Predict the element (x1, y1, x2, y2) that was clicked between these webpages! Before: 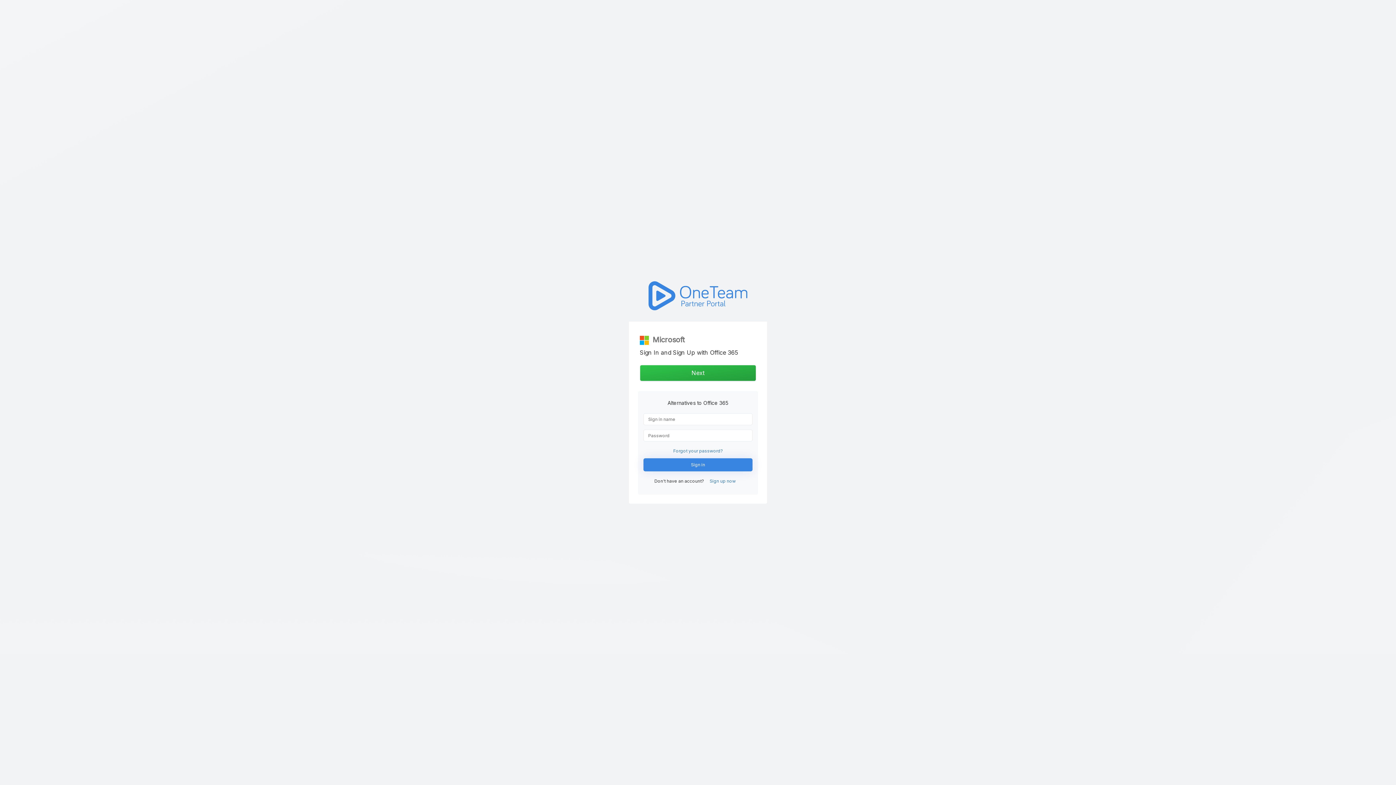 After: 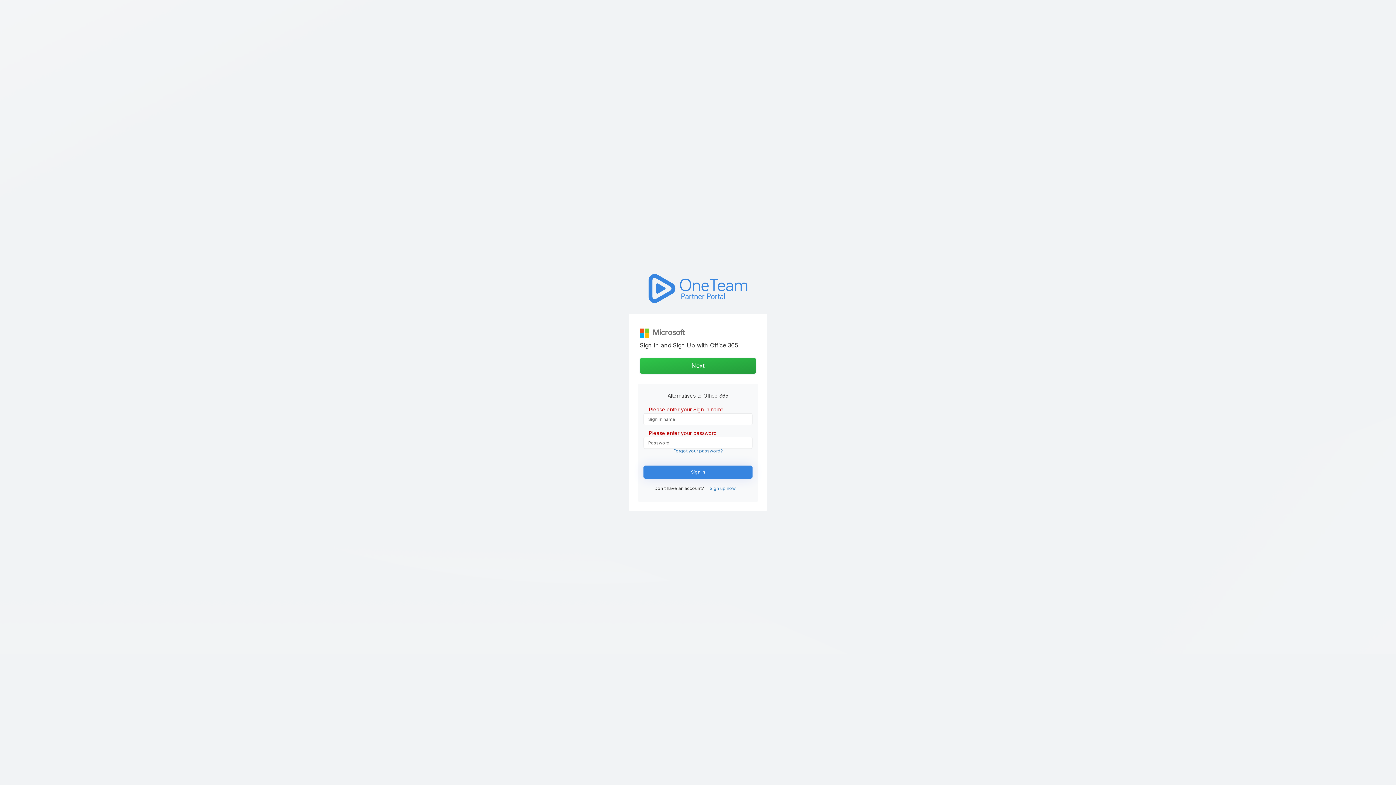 Action: label: Sign in bbox: (643, 458, 752, 471)